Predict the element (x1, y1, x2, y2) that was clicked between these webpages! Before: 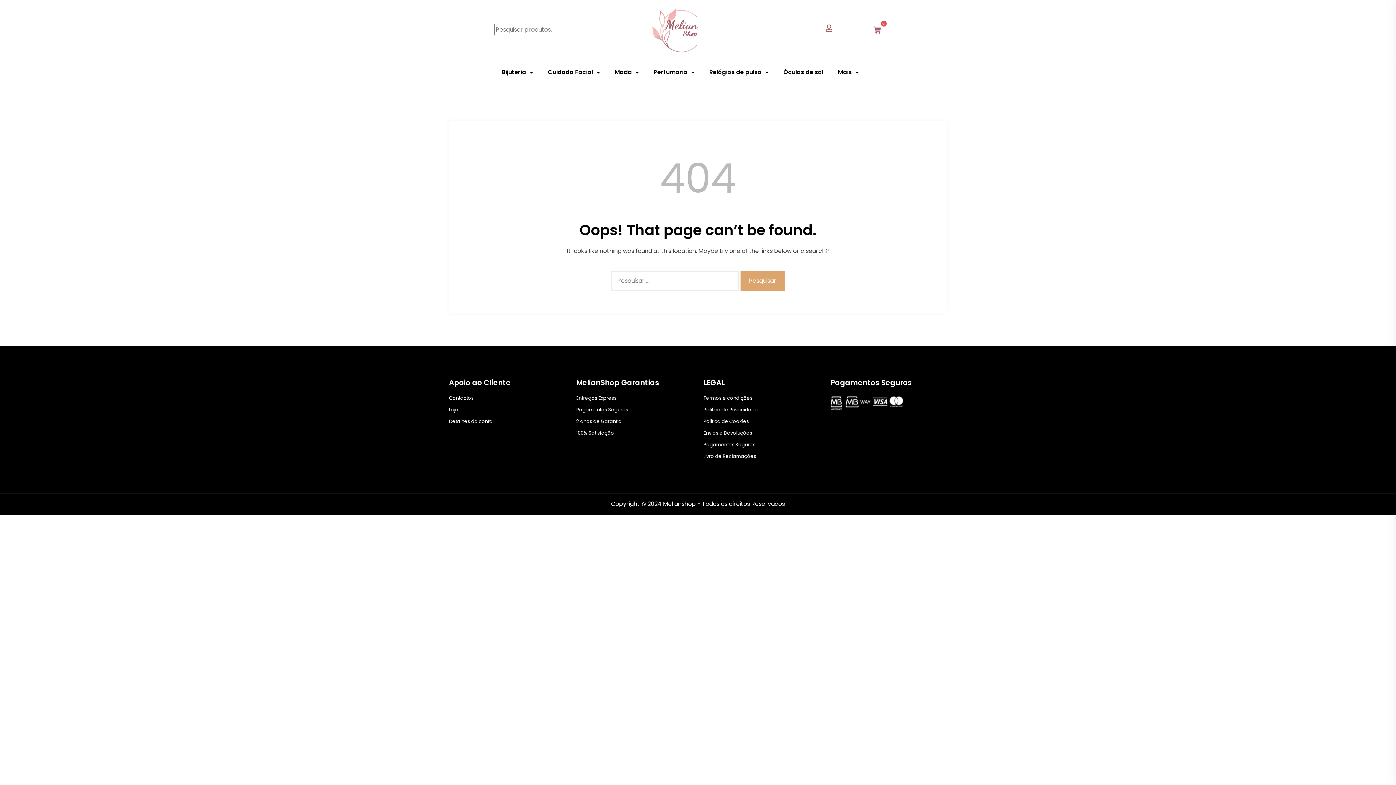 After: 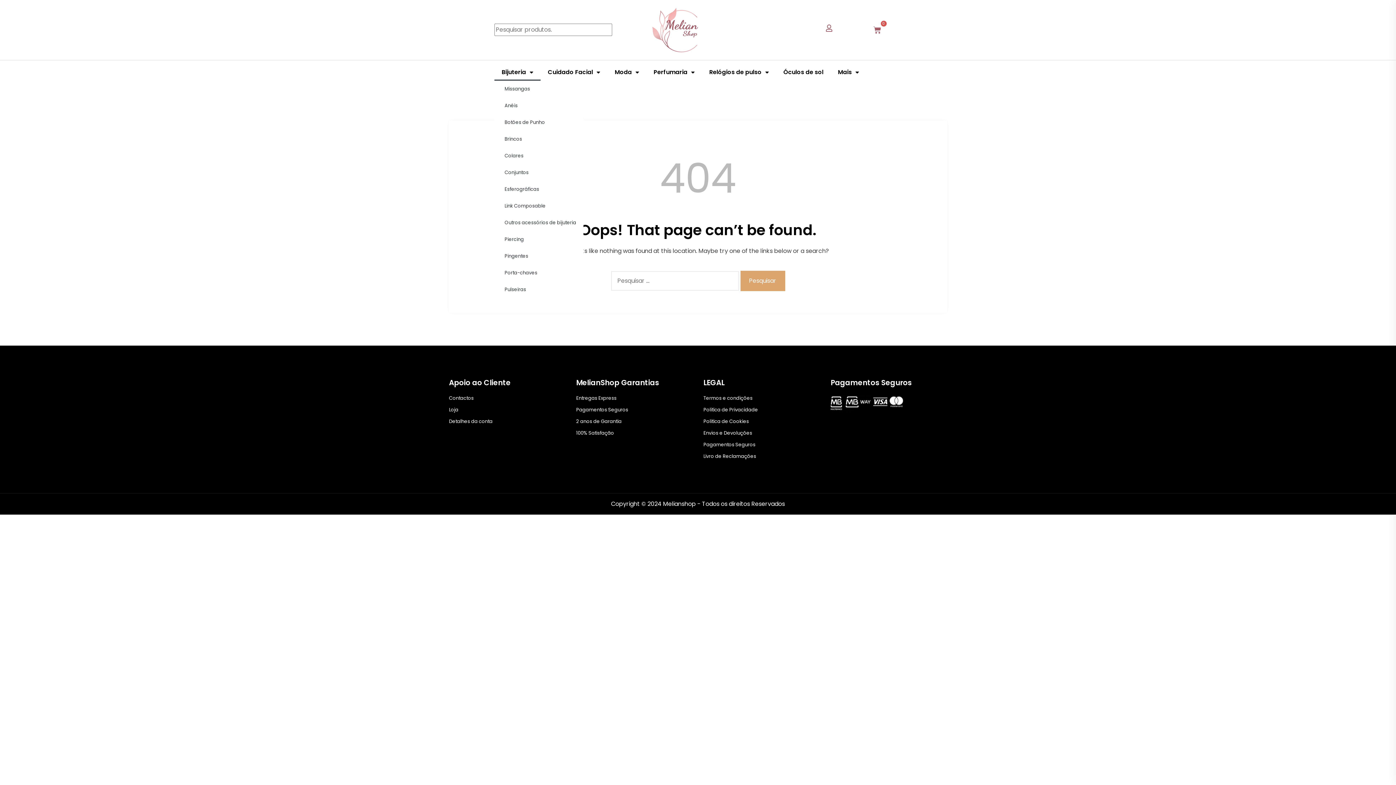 Action: bbox: (494, 63, 540, 80) label: Bijuteria